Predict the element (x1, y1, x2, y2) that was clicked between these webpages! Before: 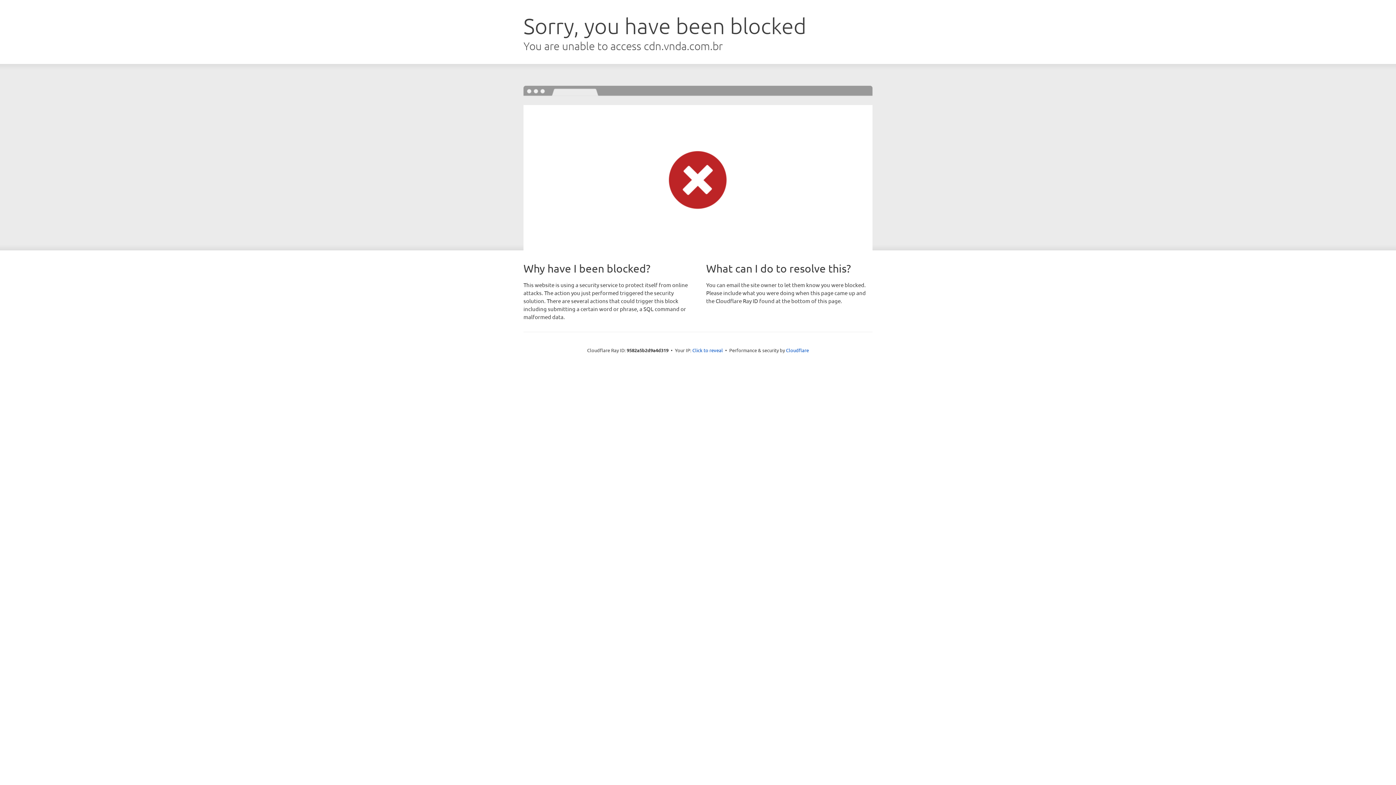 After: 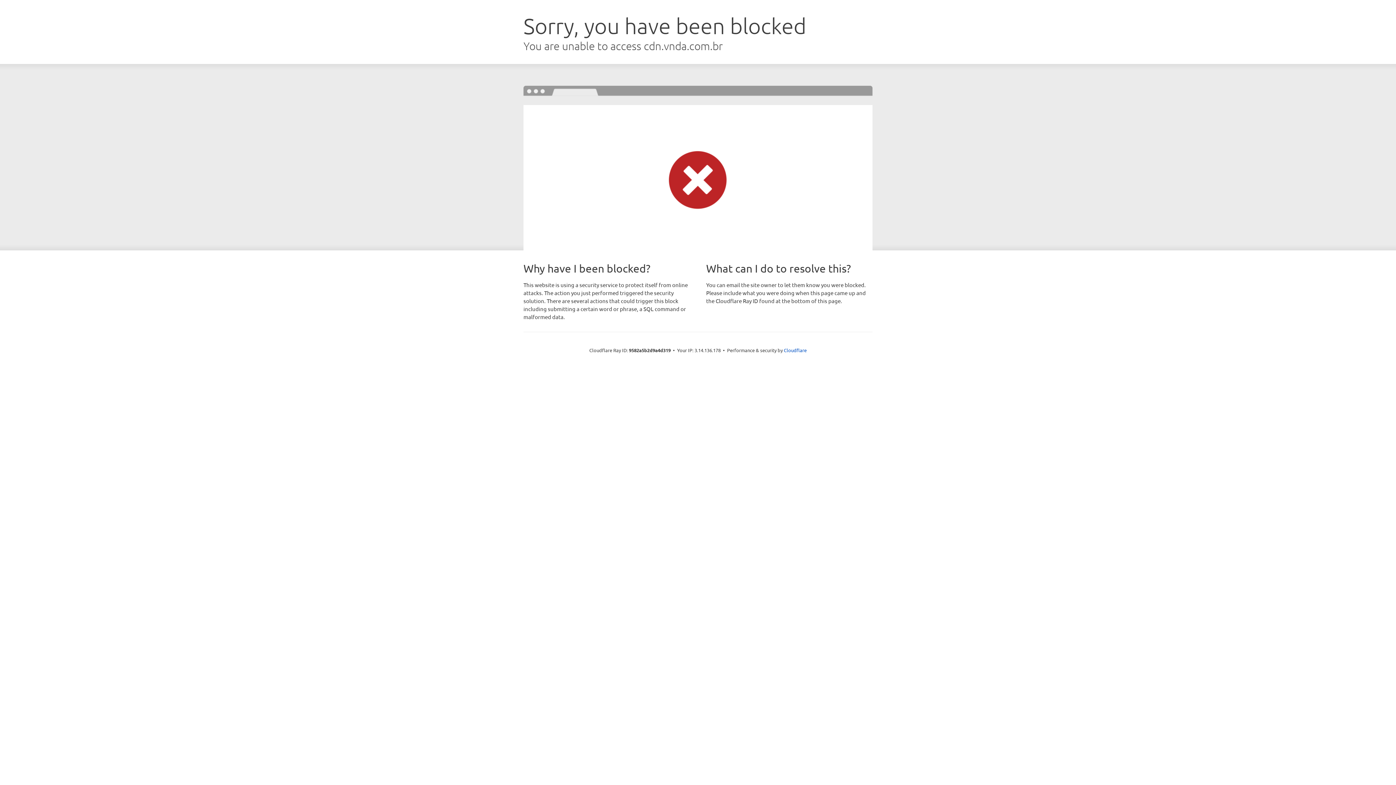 Action: label: Click to reveal bbox: (692, 346, 723, 353)